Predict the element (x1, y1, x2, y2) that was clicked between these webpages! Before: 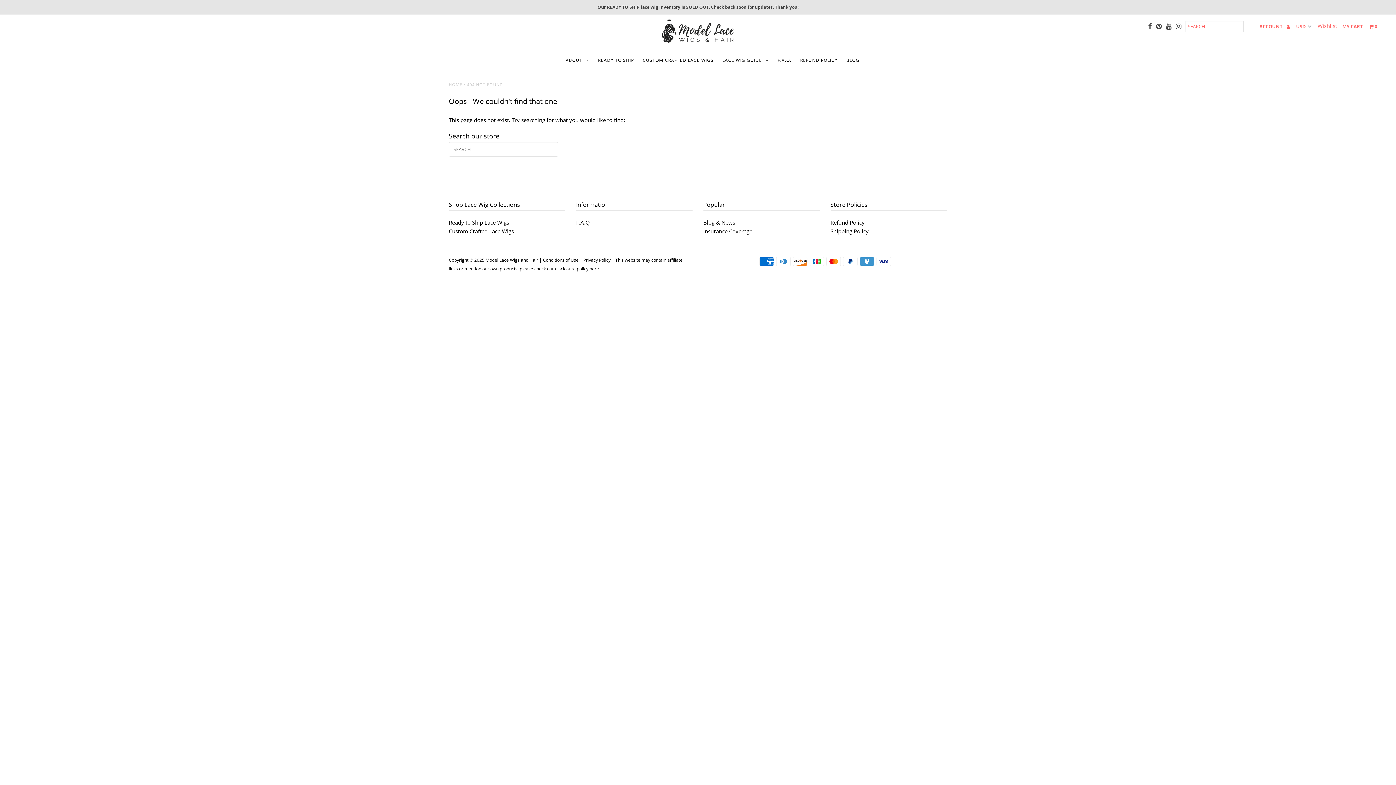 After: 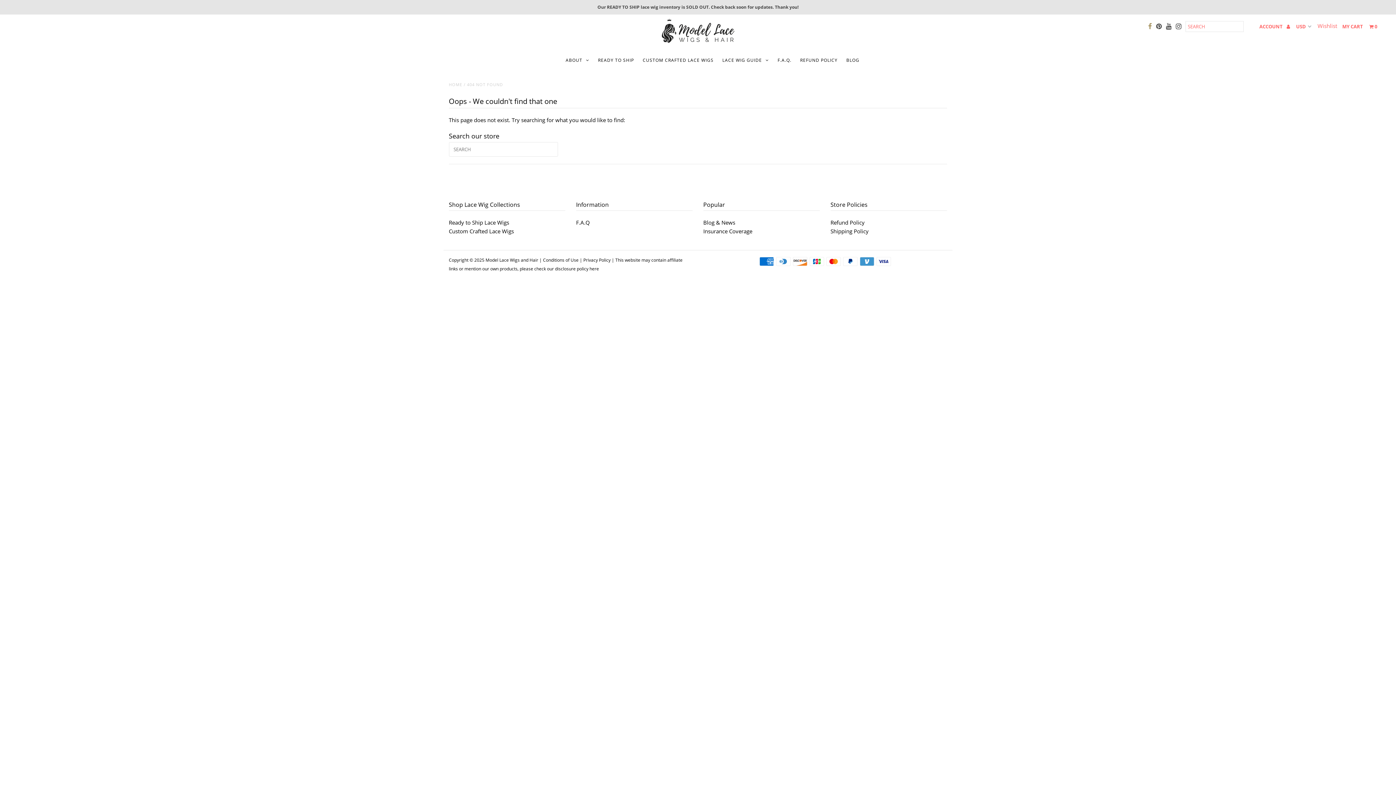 Action: bbox: (1148, 20, 1152, 32)